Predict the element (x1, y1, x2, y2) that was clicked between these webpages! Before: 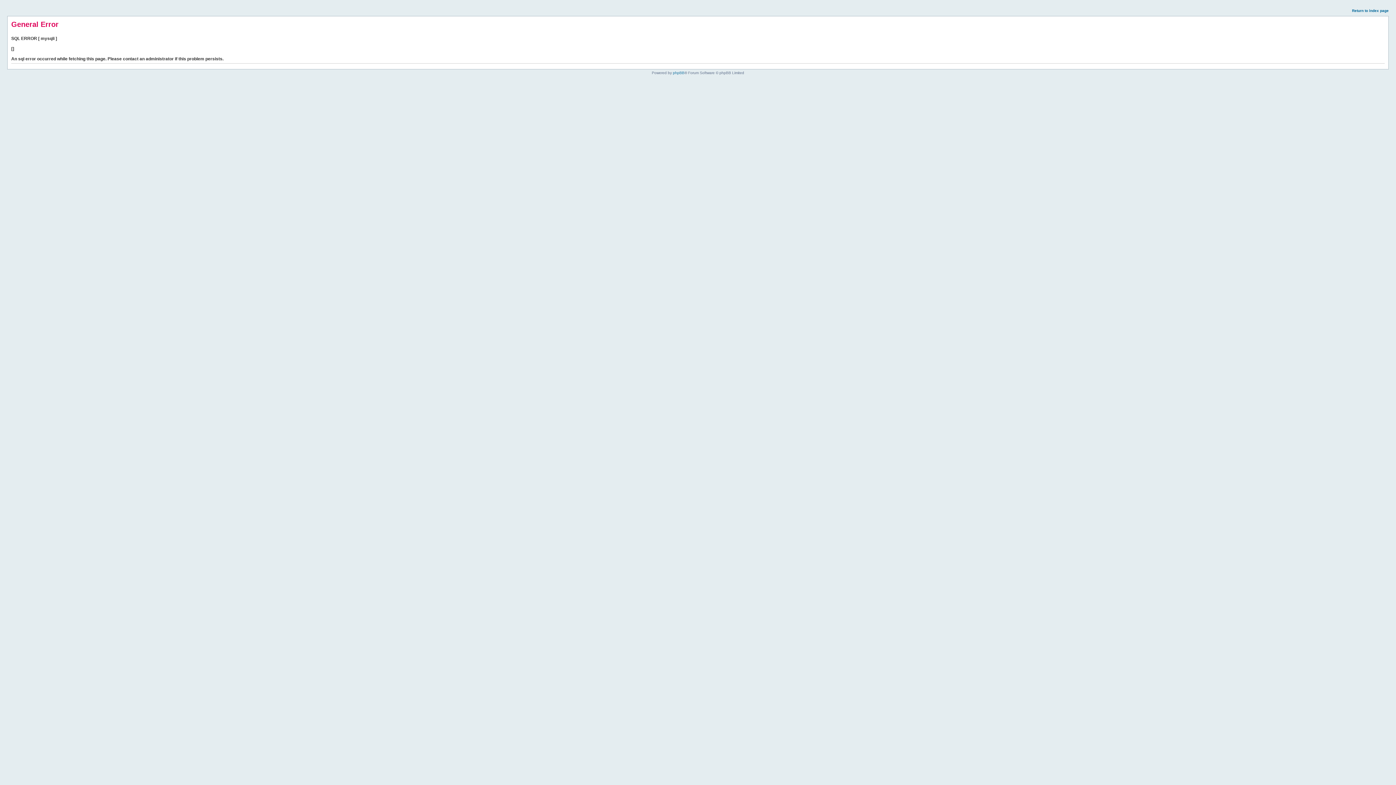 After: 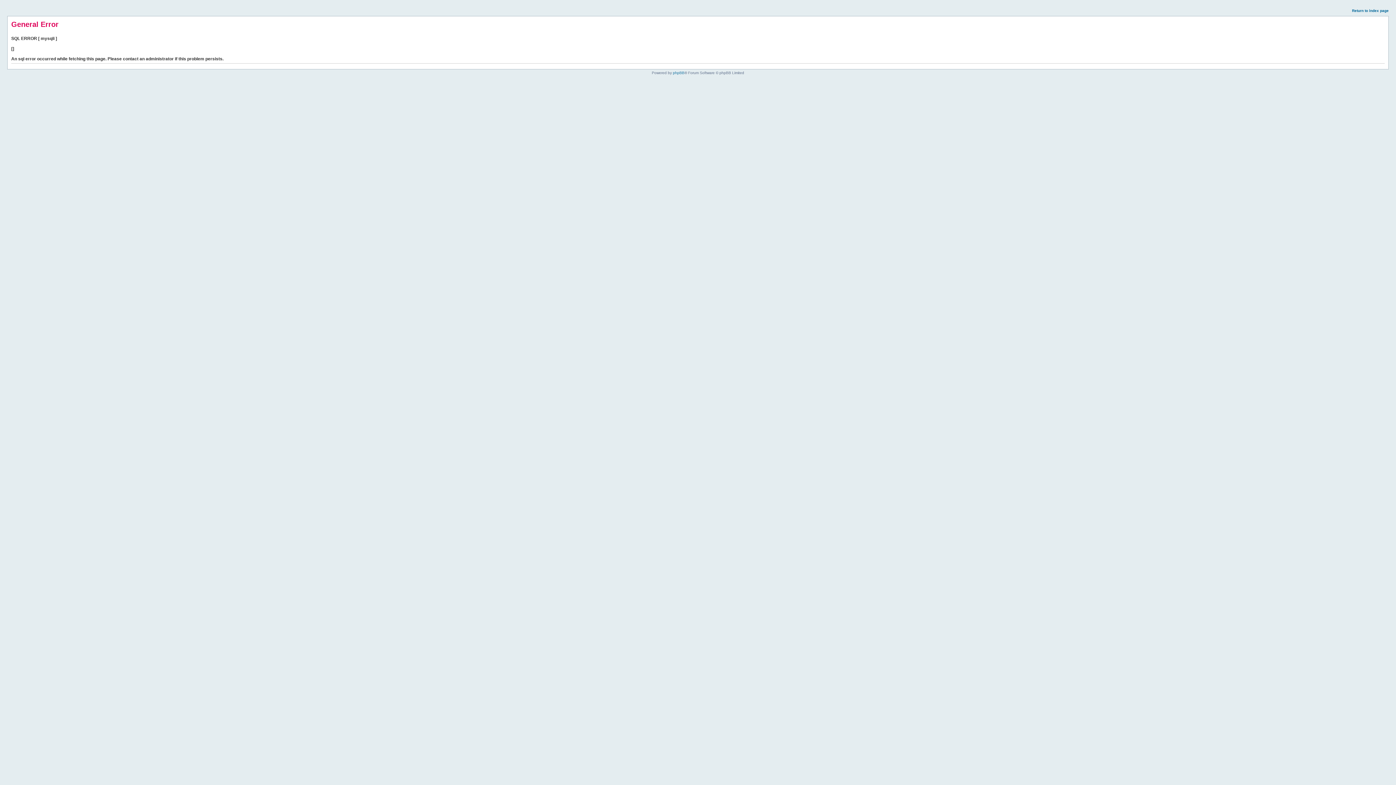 Action: bbox: (1352, 8, 1389, 12) label: Return to index page